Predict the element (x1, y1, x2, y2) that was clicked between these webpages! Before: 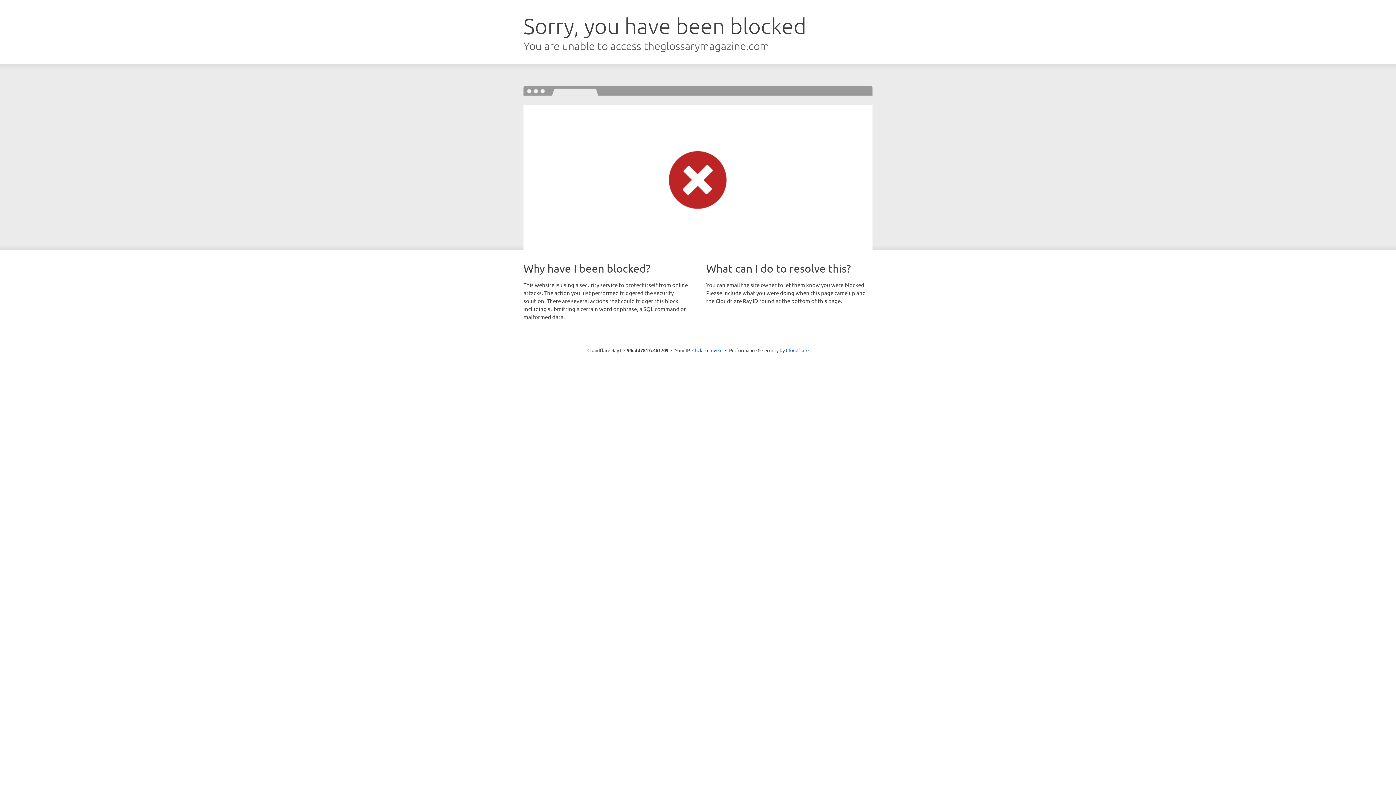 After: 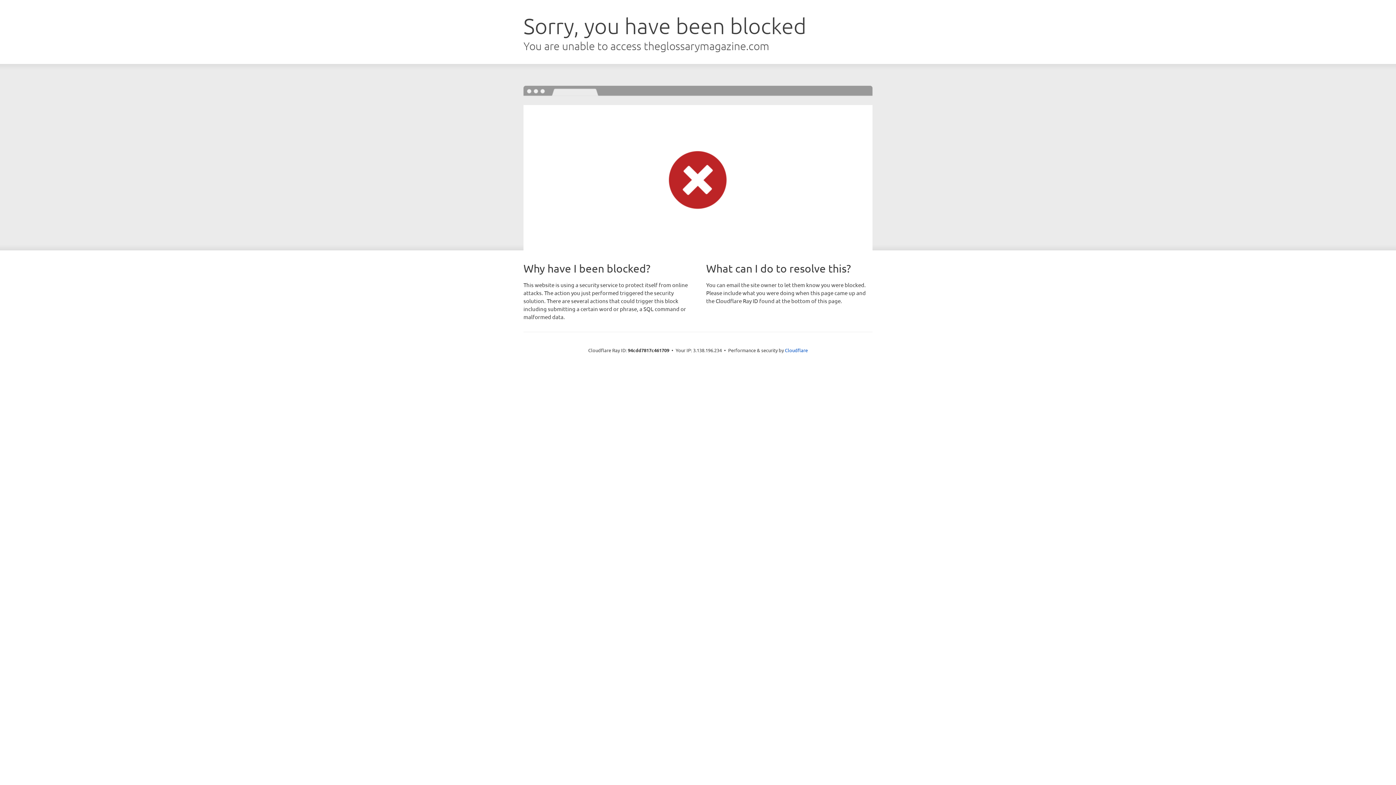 Action: label: Click to reveal bbox: (692, 346, 722, 353)